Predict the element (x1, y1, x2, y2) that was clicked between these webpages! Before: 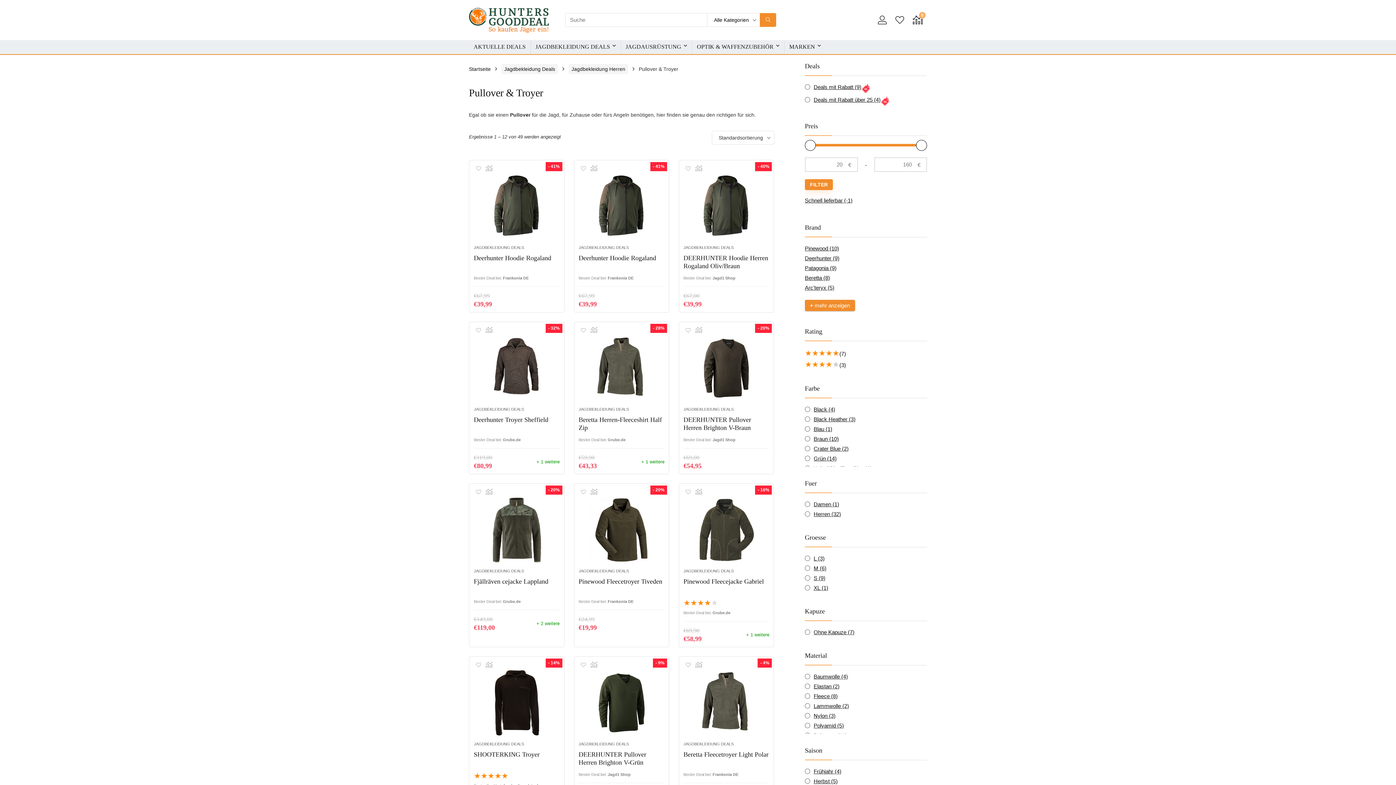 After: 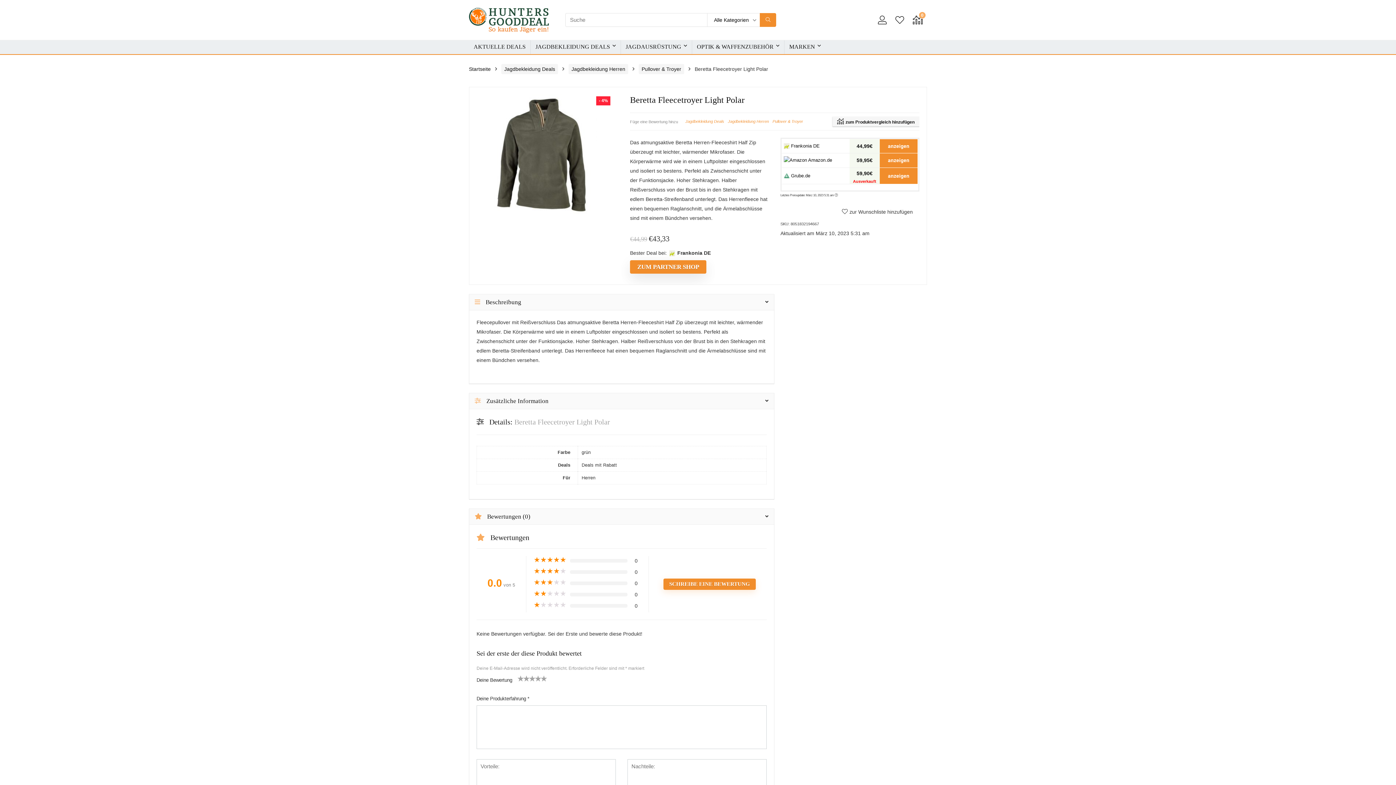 Action: bbox: (683, 751, 768, 758) label: Beretta Fleecetroyer Light Polar